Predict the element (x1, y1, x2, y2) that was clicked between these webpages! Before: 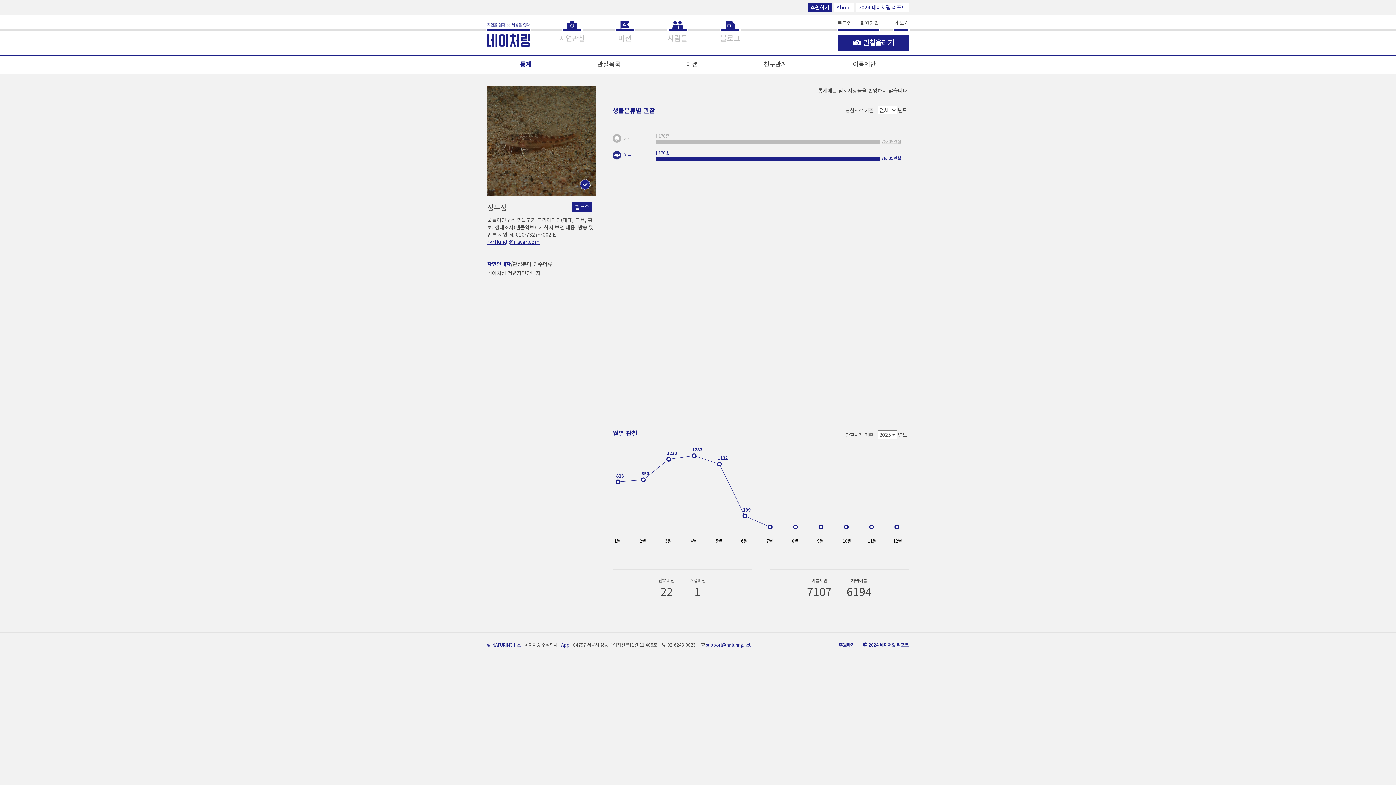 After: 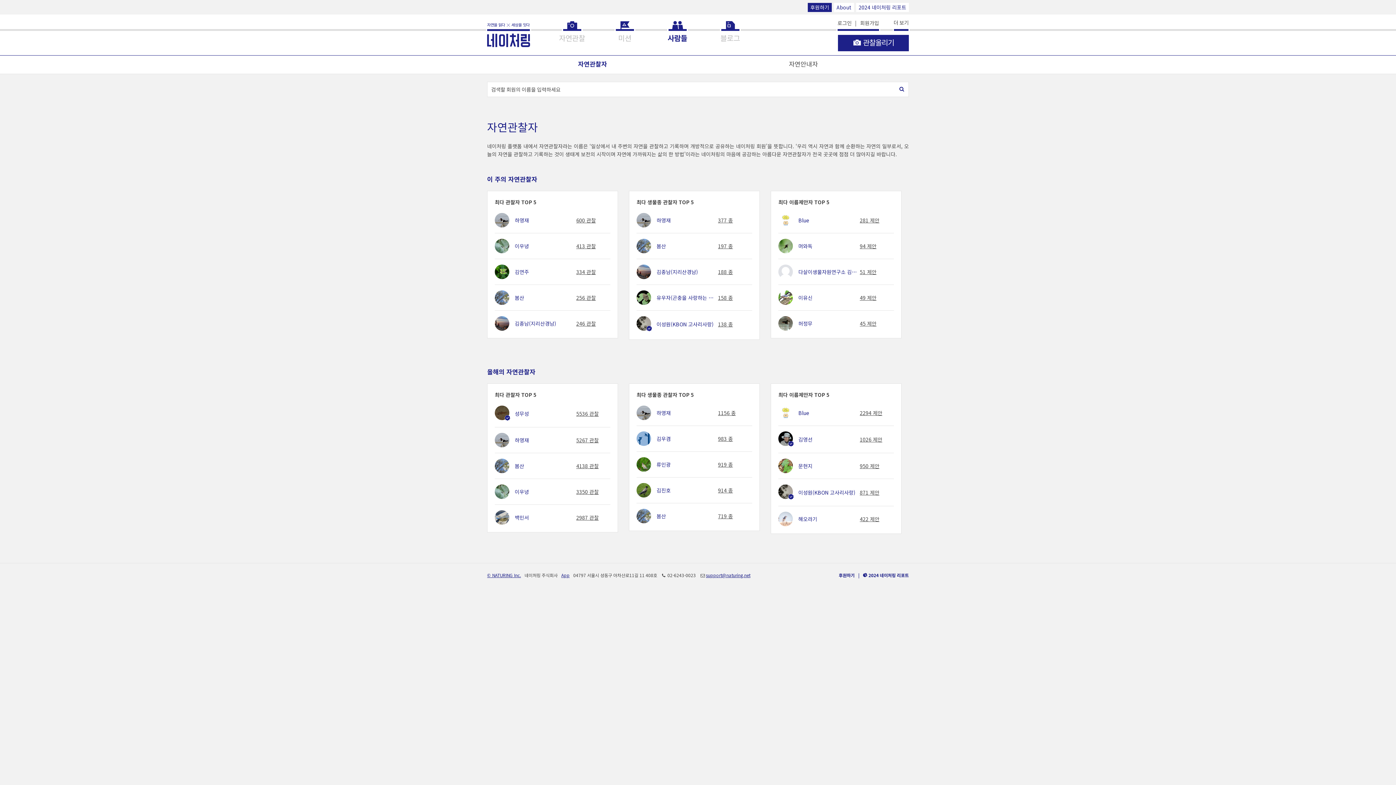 Action: label: 사람들 bbox: (664, 17, 691, 48)